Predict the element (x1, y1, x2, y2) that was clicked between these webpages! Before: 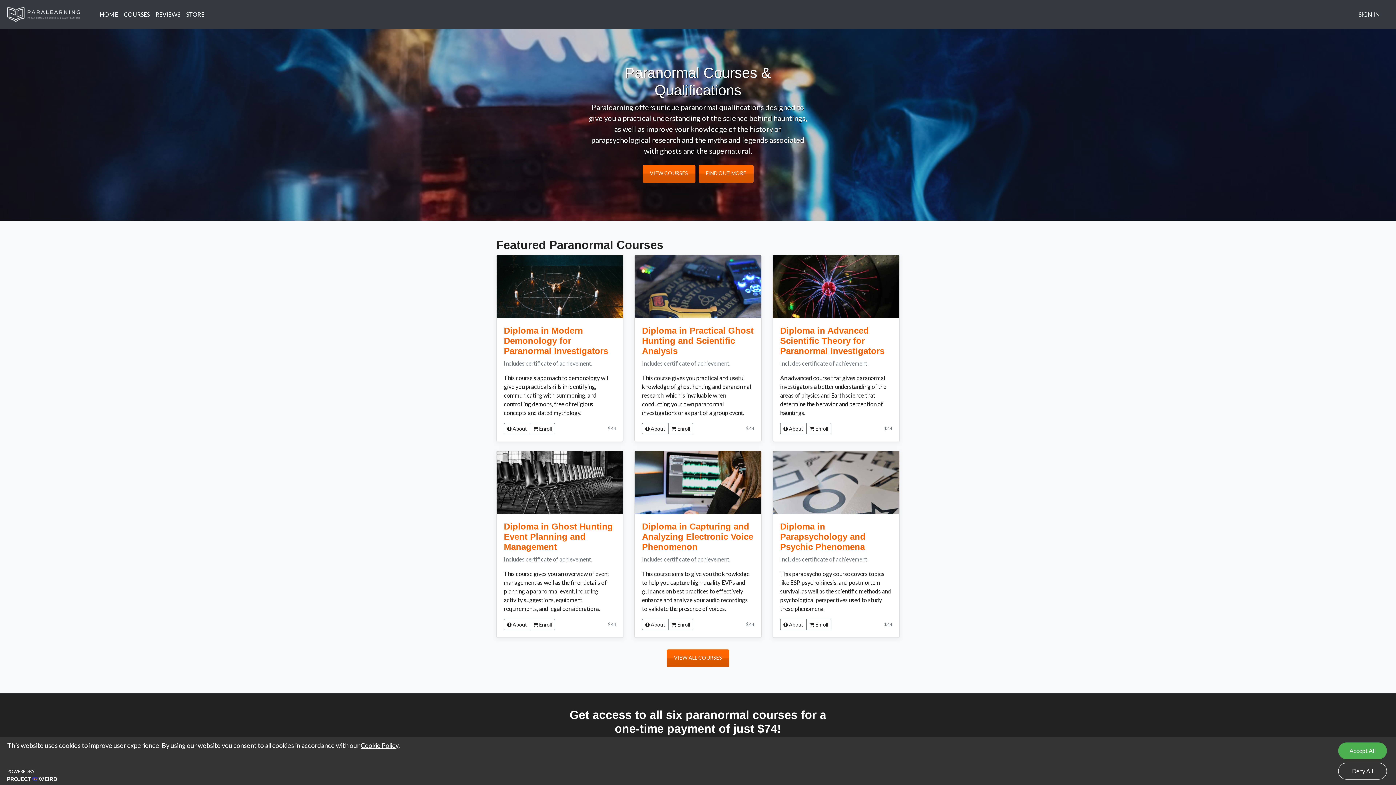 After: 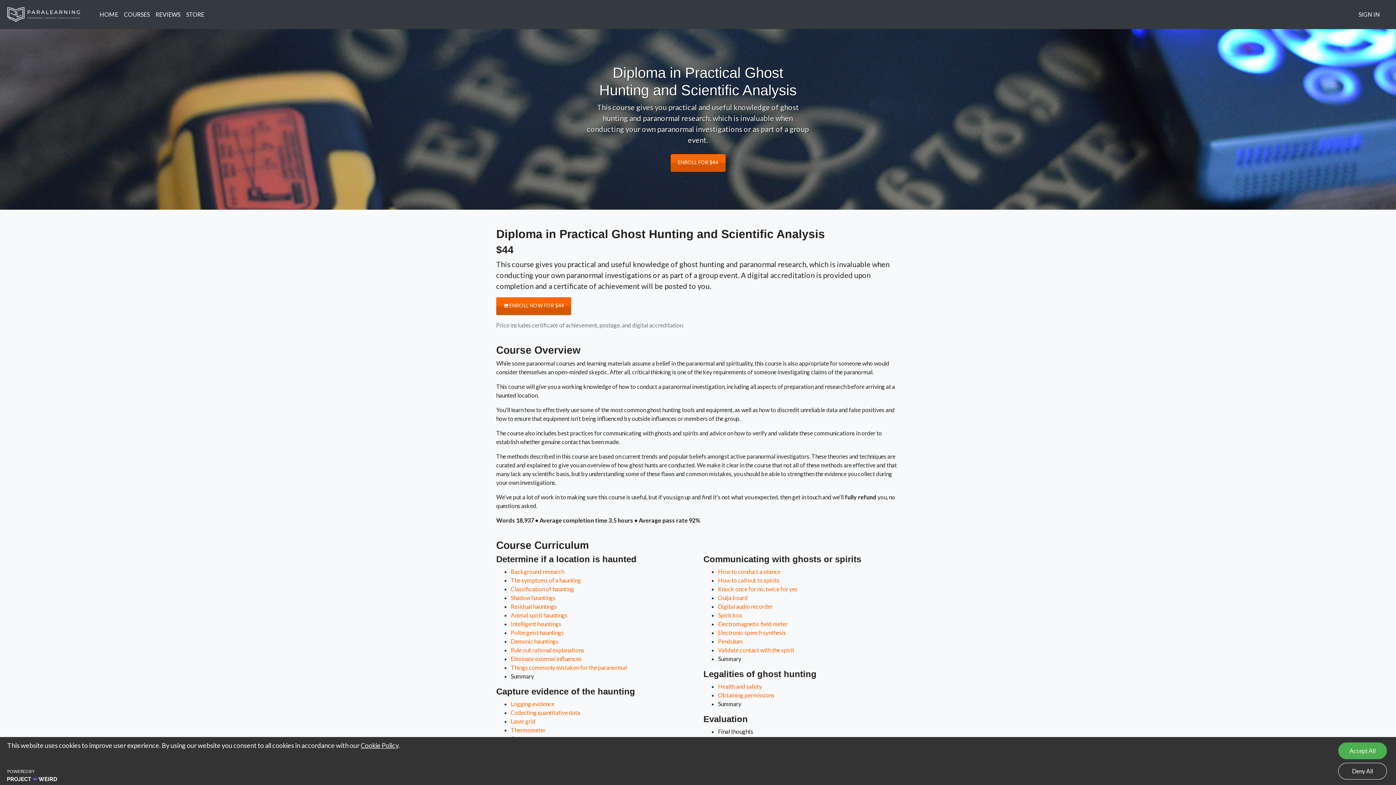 Action: bbox: (634, 255, 761, 318)